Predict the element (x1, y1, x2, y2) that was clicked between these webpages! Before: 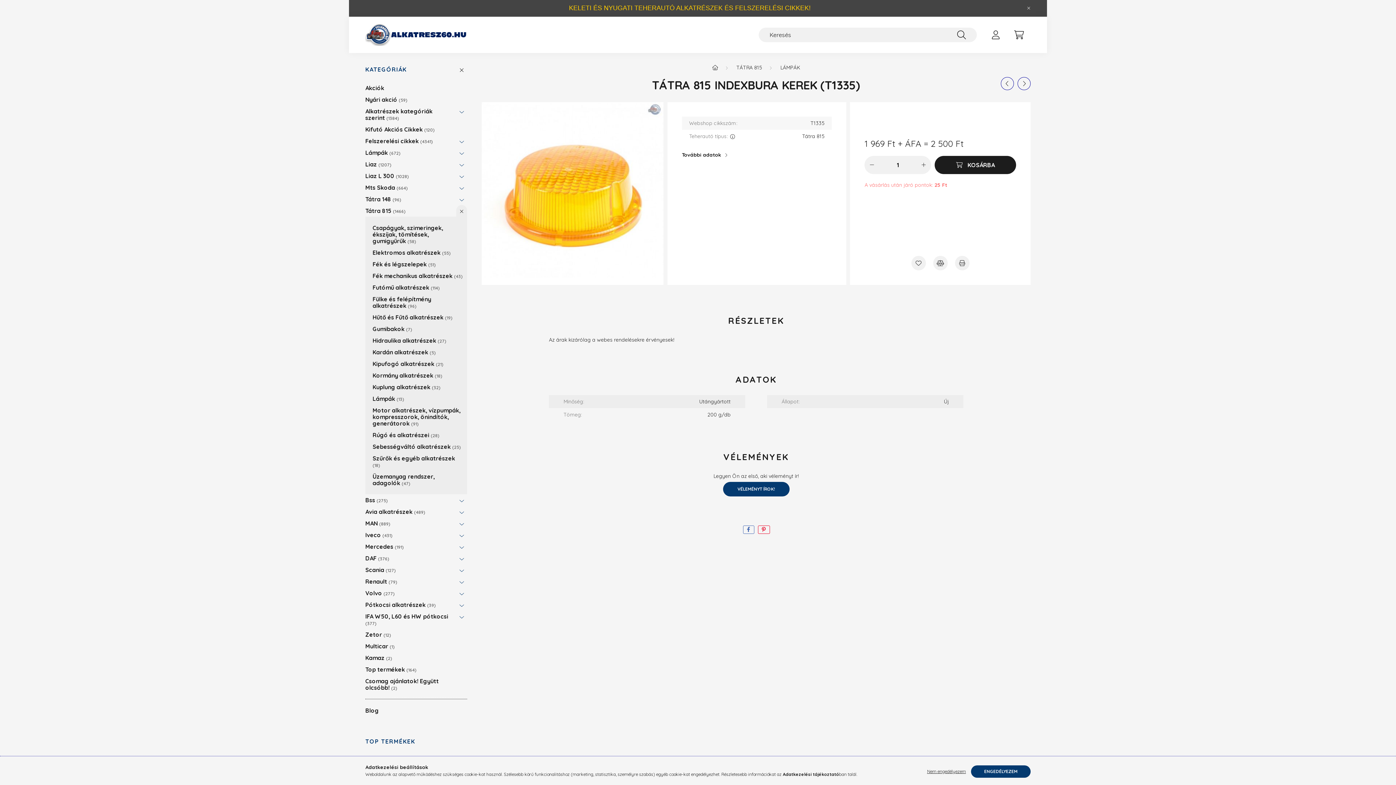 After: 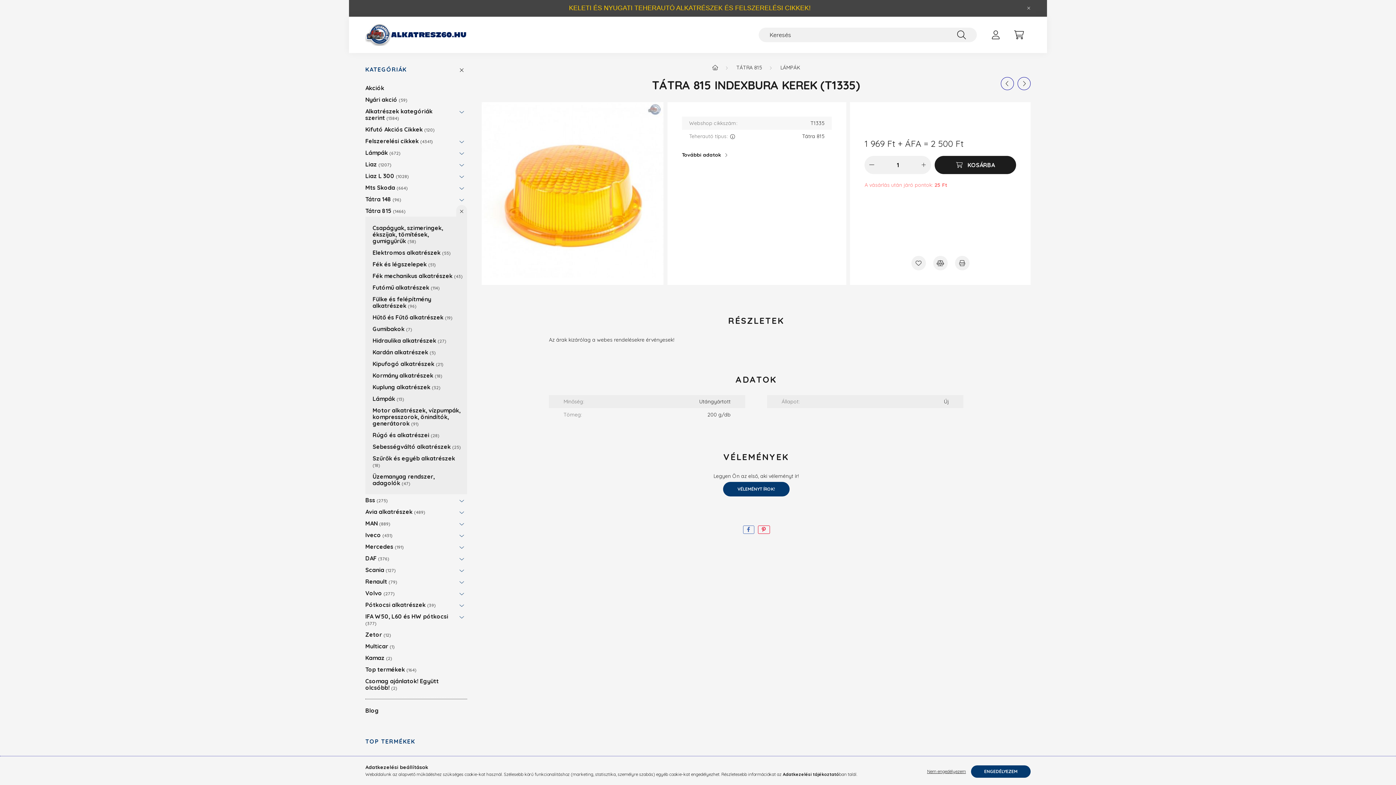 Action: label: minusz bbox: (866, 159, 877, 170)